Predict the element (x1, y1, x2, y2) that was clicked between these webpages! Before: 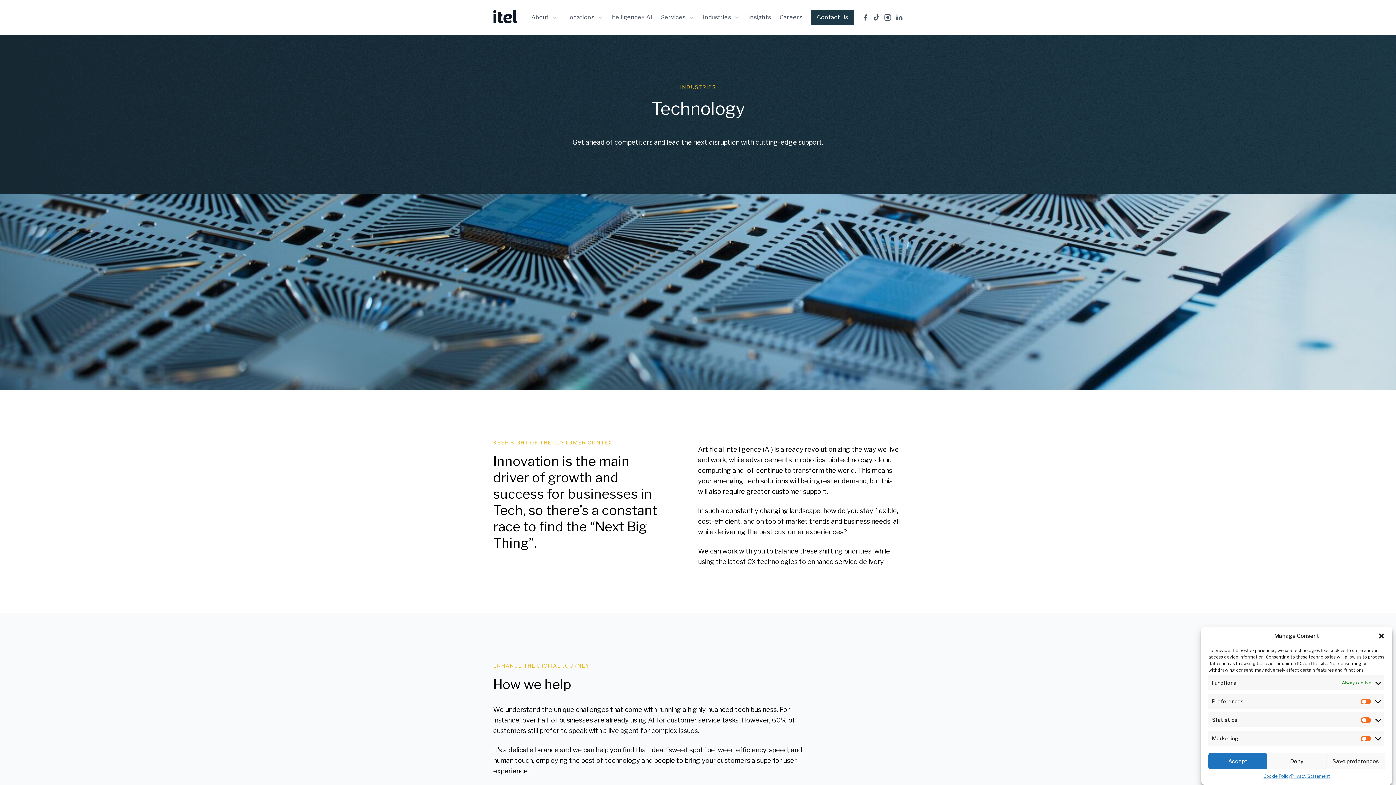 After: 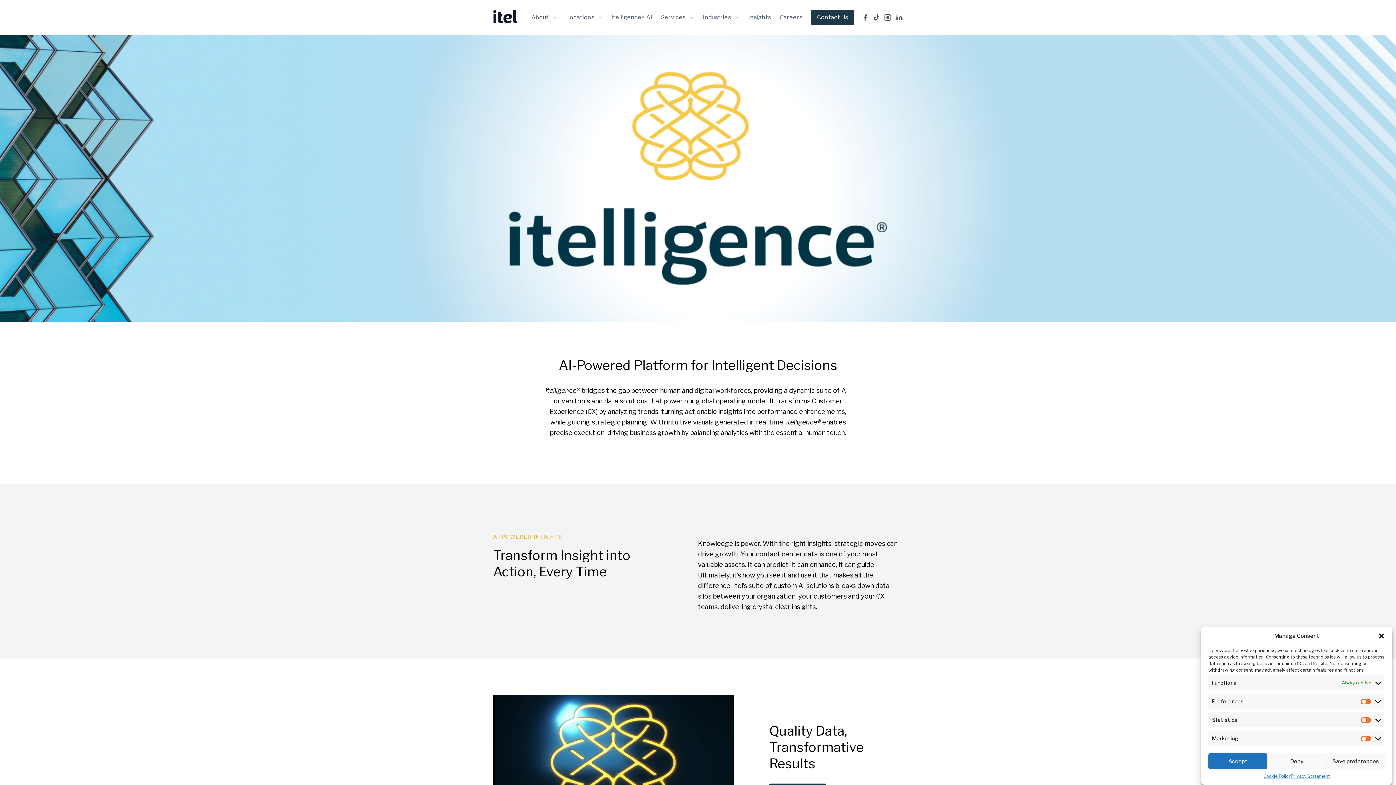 Action: label: itelligence® AI bbox: (611, 13, 652, 21)